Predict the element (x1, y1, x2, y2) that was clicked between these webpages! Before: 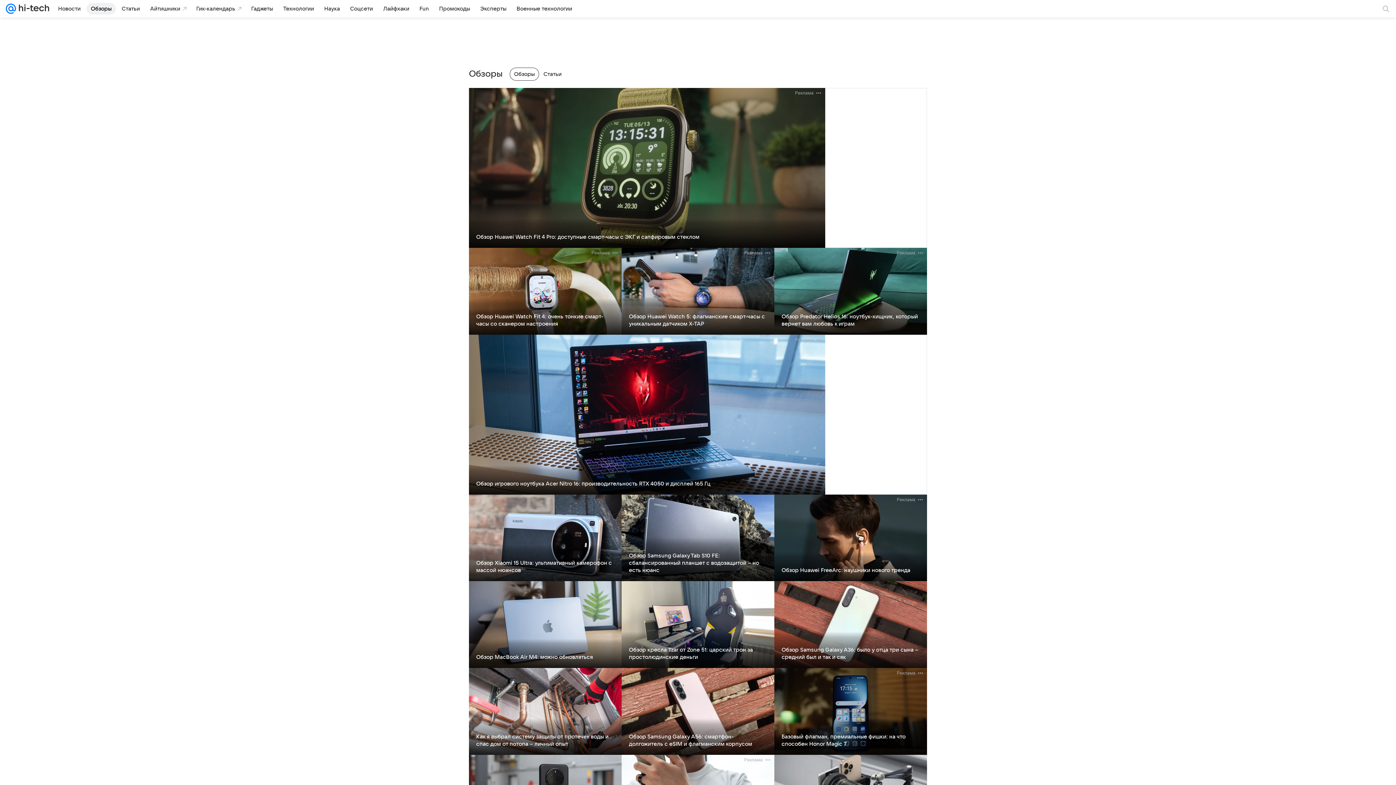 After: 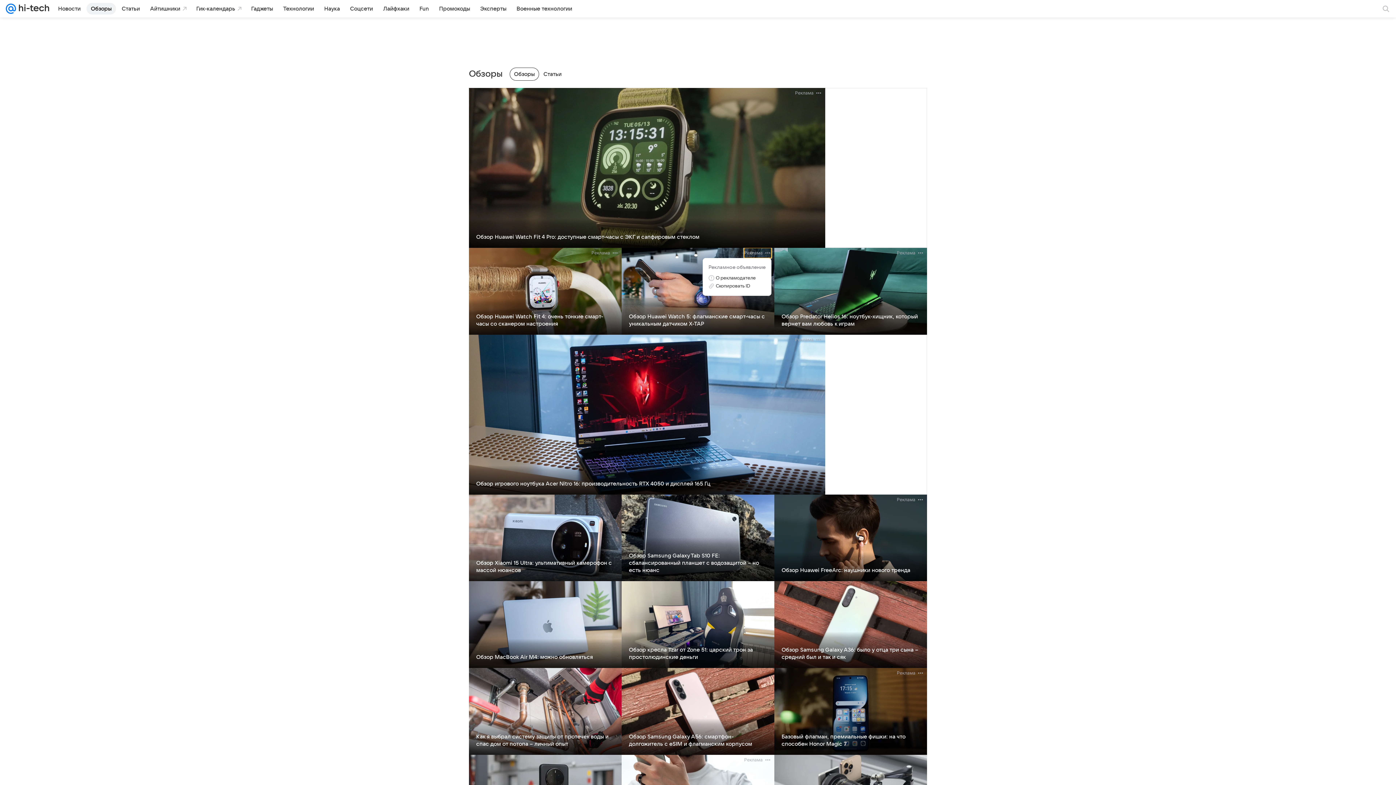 Action: bbox: (744, 248, 771, 258) label: Реклама